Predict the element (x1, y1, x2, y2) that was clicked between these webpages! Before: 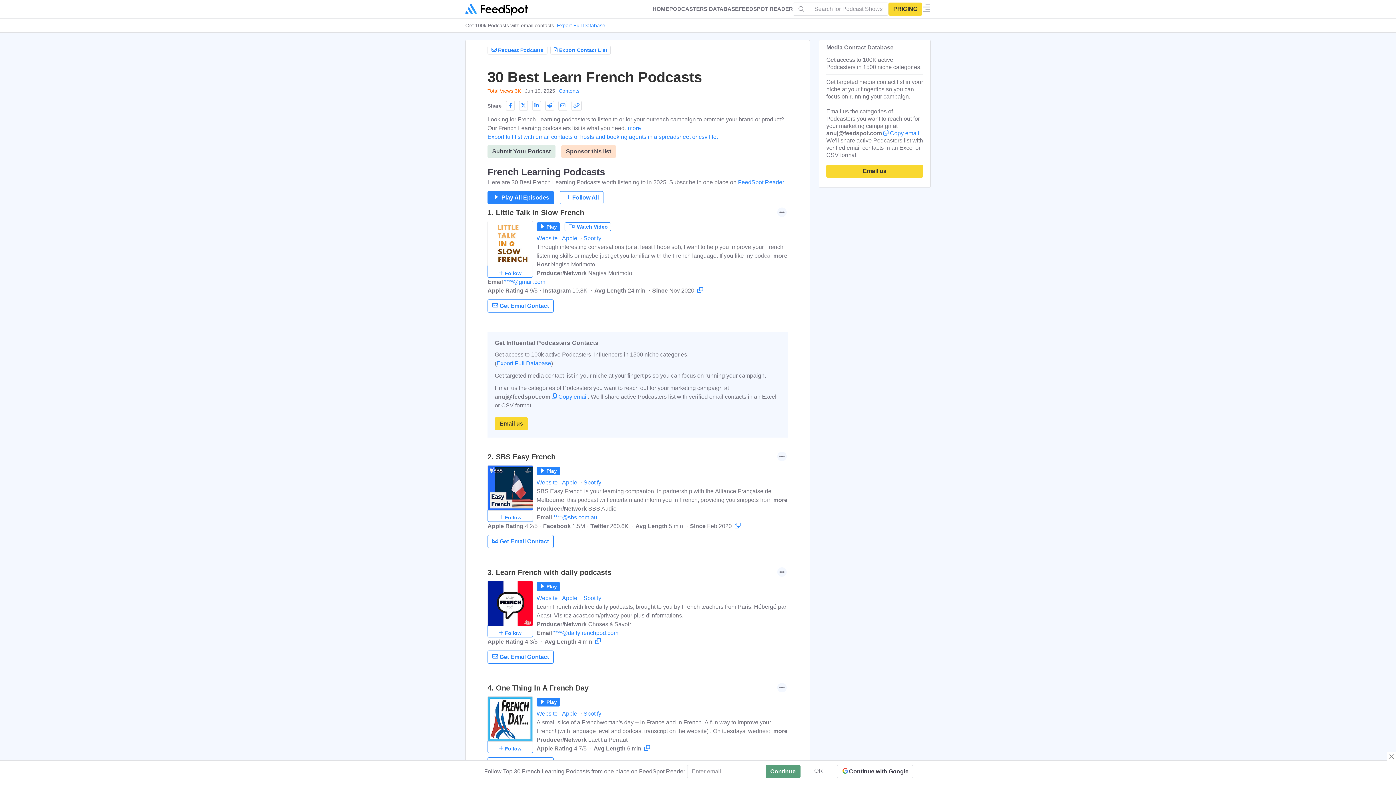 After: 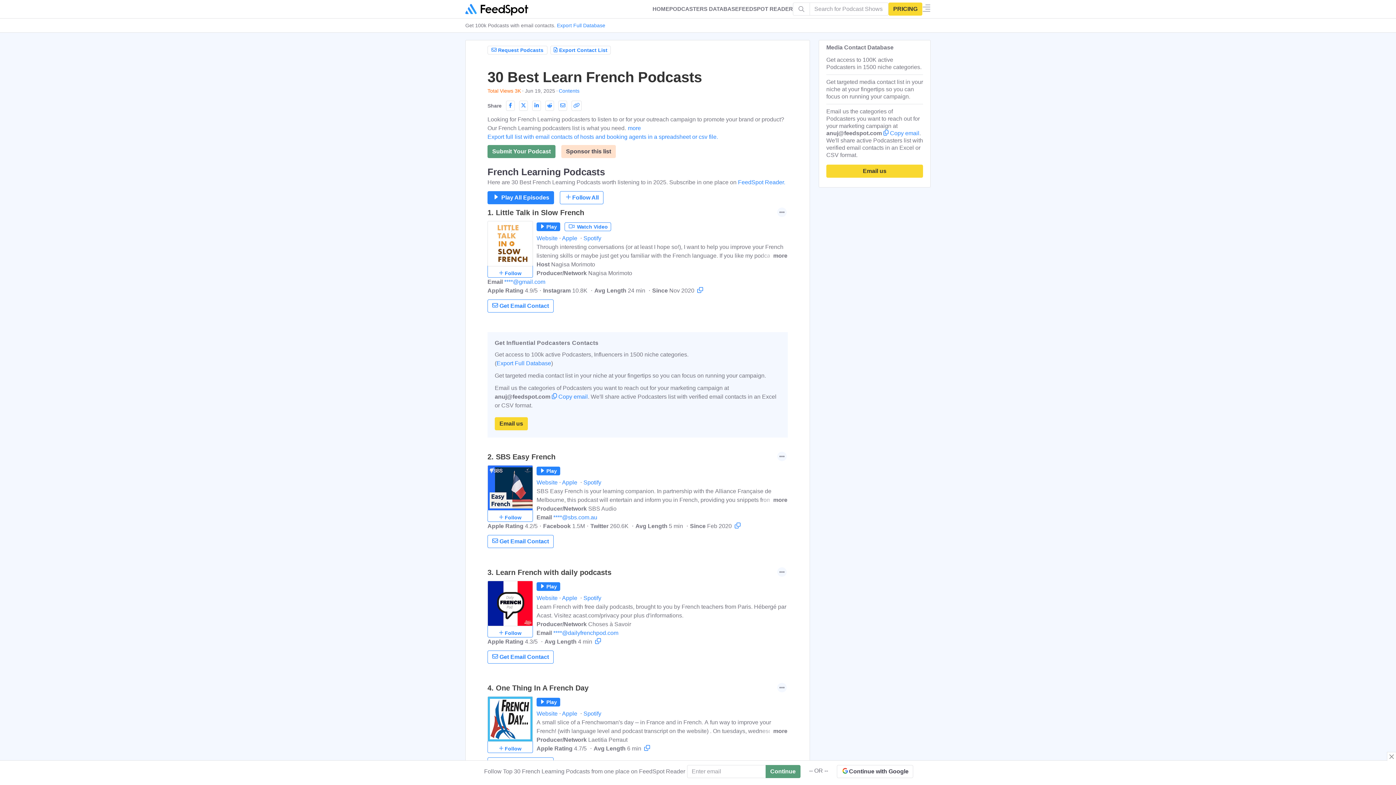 Action: label: Submit Your Podcast bbox: (487, 145, 555, 158)